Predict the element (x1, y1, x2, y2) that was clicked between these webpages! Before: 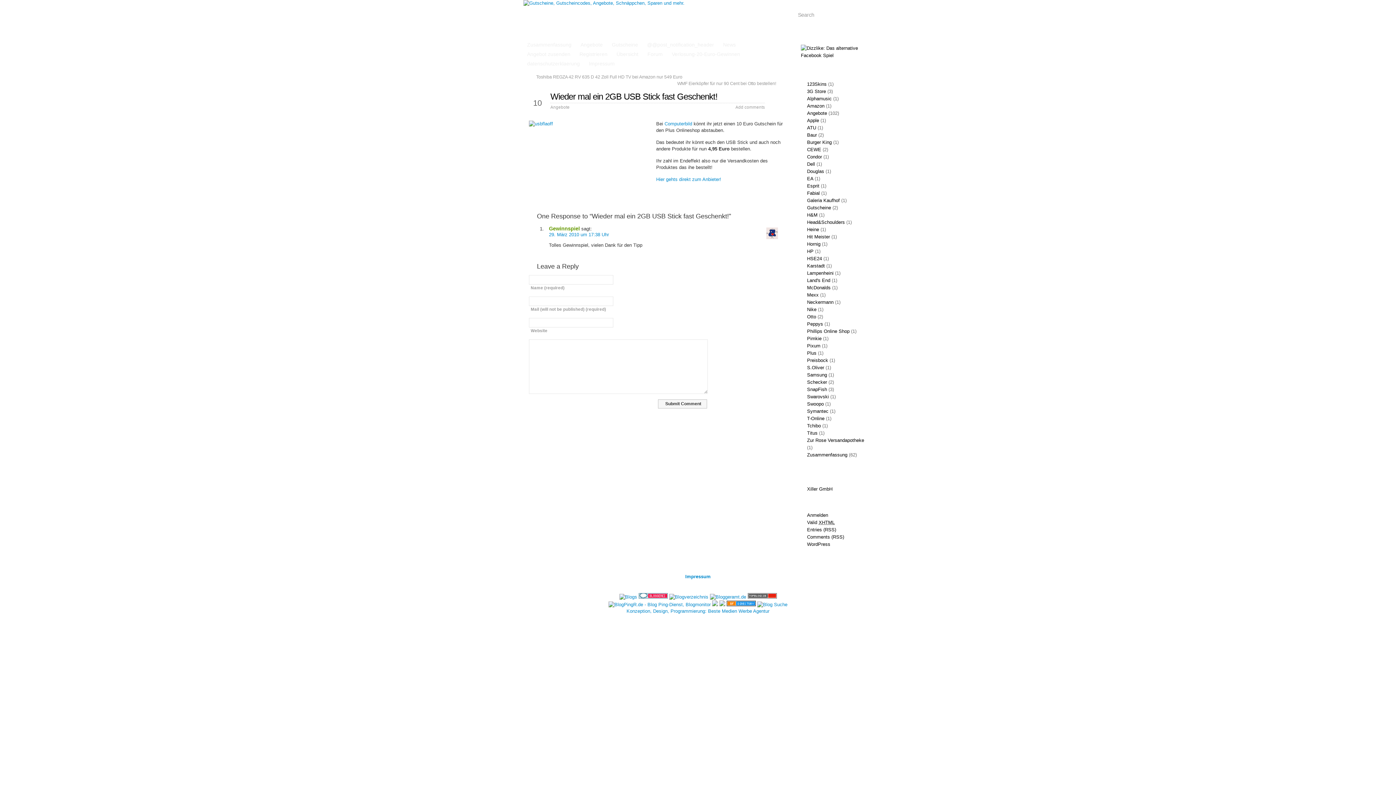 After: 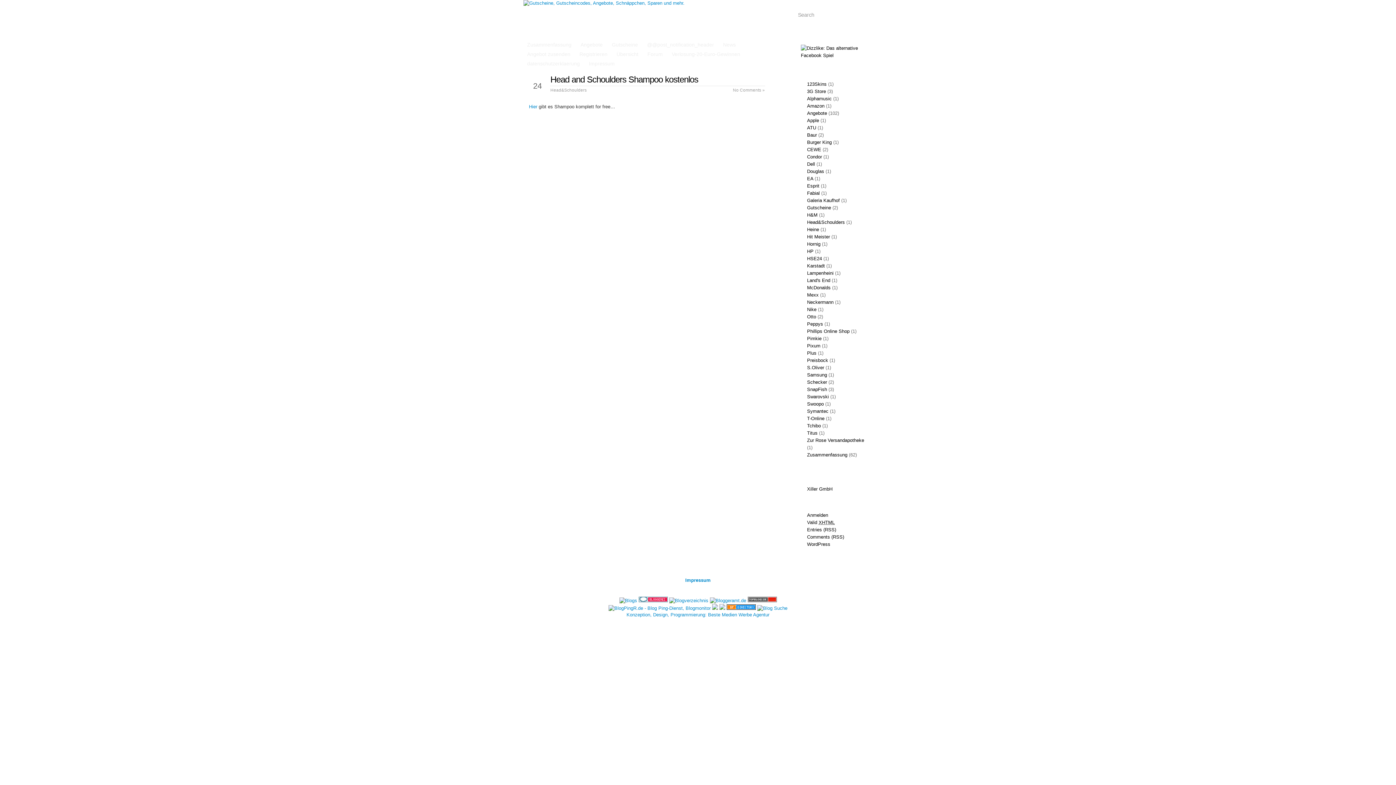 Action: bbox: (807, 219, 845, 225) label: Head&Schoulders